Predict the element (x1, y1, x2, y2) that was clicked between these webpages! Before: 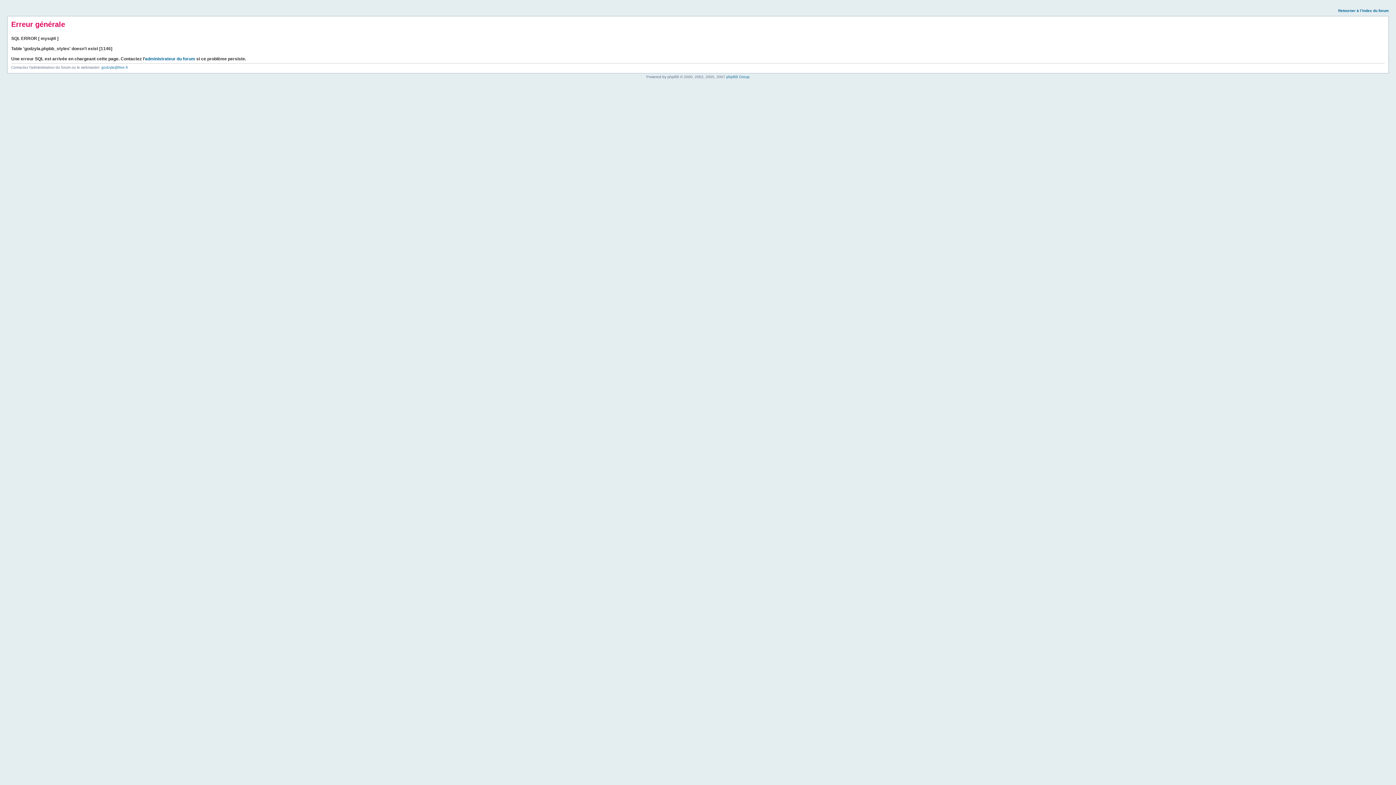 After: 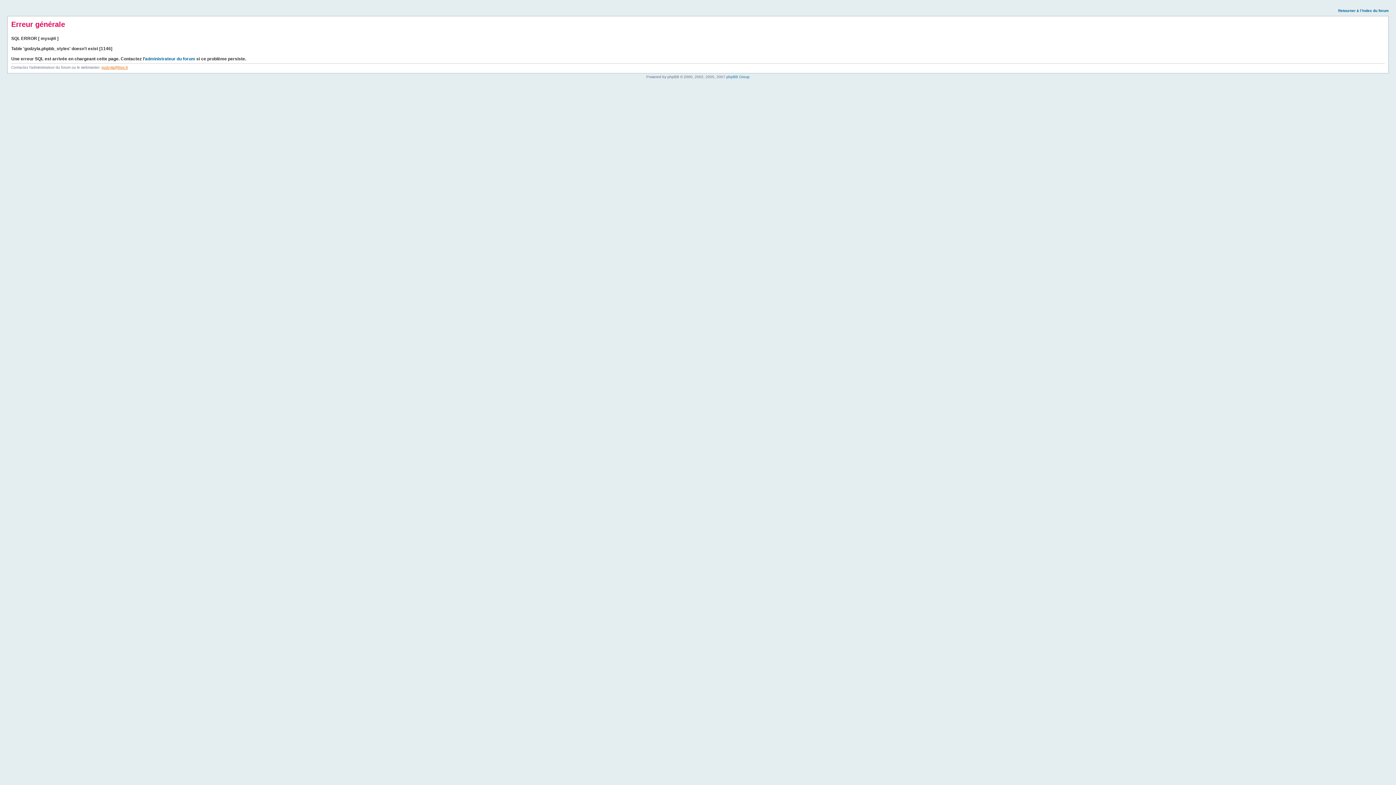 Action: bbox: (101, 65, 128, 69) label: godzyla@free.fr